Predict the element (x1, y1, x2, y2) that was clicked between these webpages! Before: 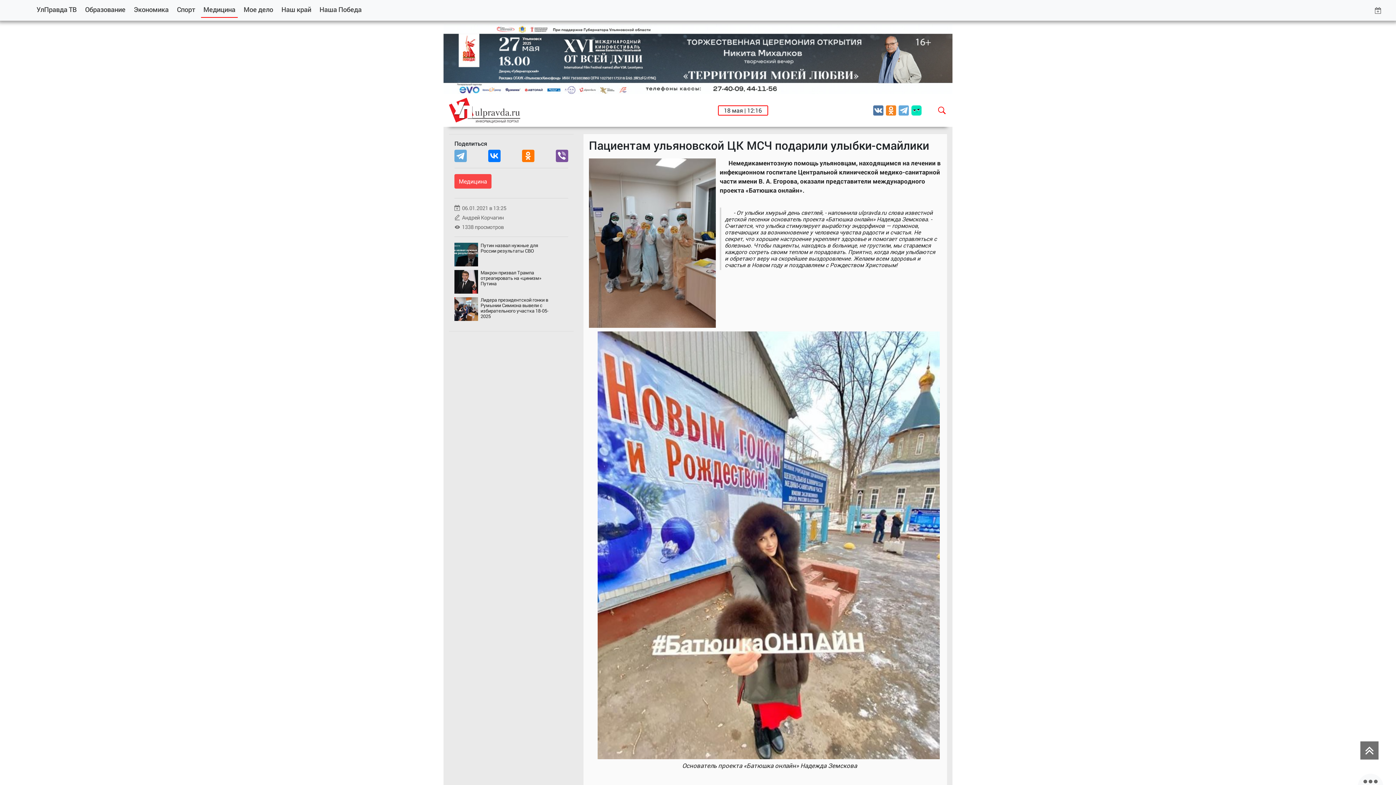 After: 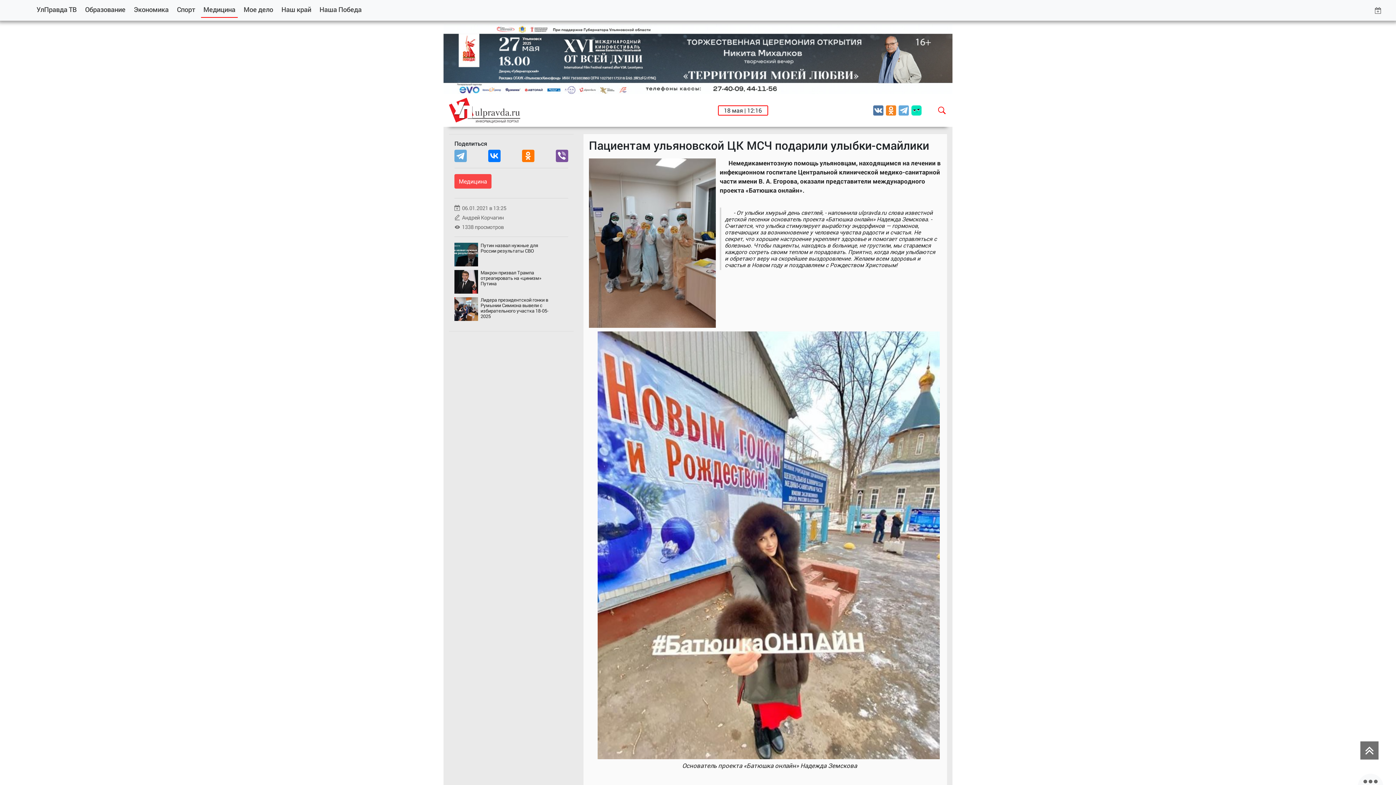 Action: bbox: (443, 54, 970, 62)